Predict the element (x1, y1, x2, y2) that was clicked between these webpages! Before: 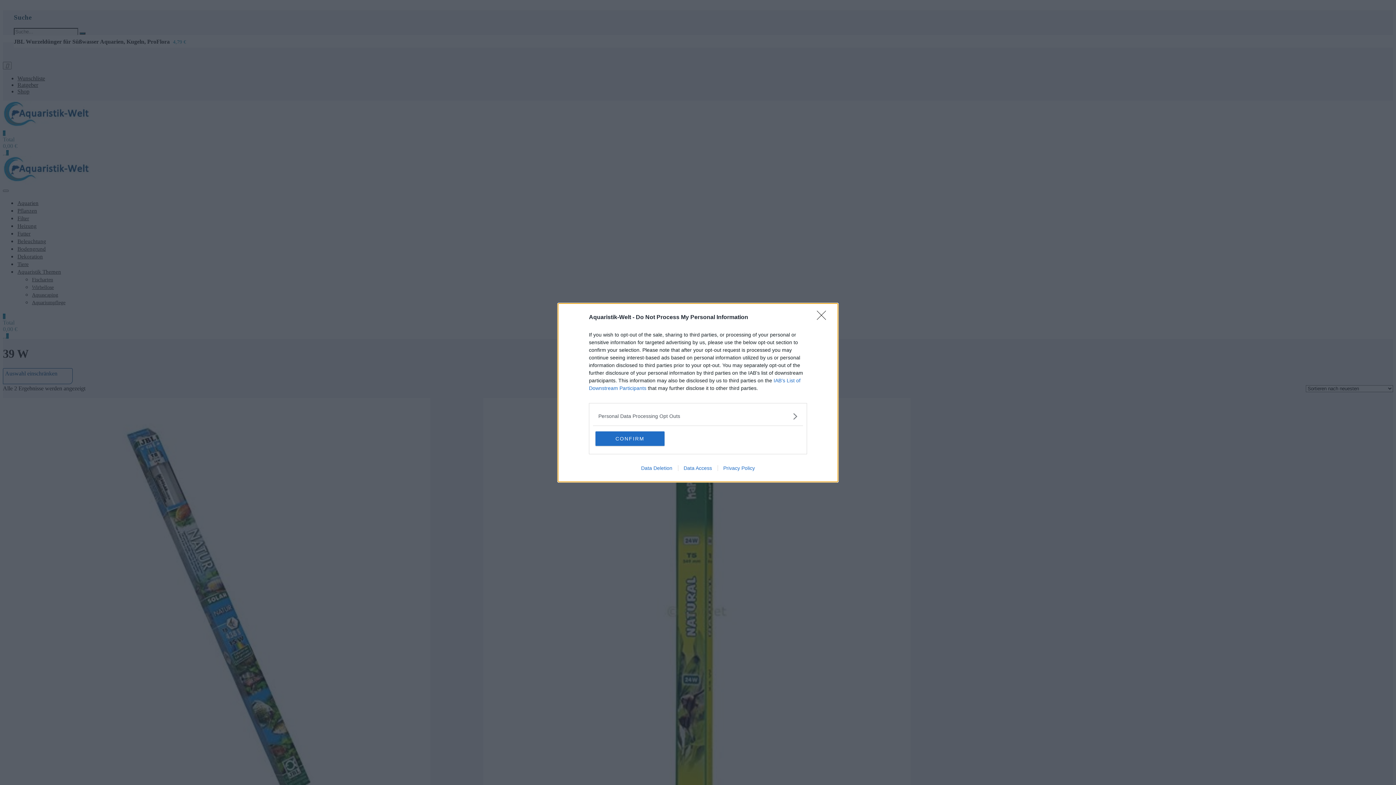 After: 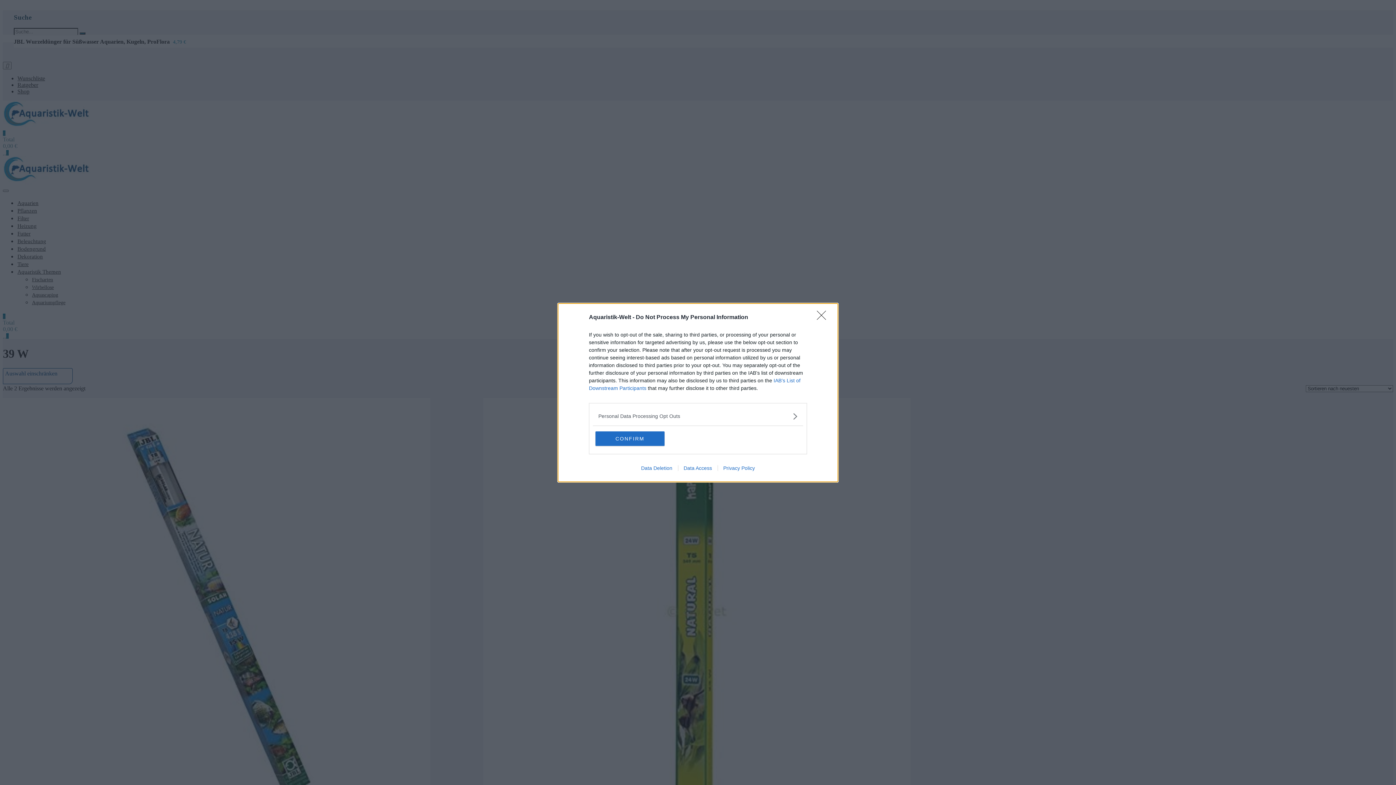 Action: label: Privacy Policy bbox: (717, 465, 760, 471)